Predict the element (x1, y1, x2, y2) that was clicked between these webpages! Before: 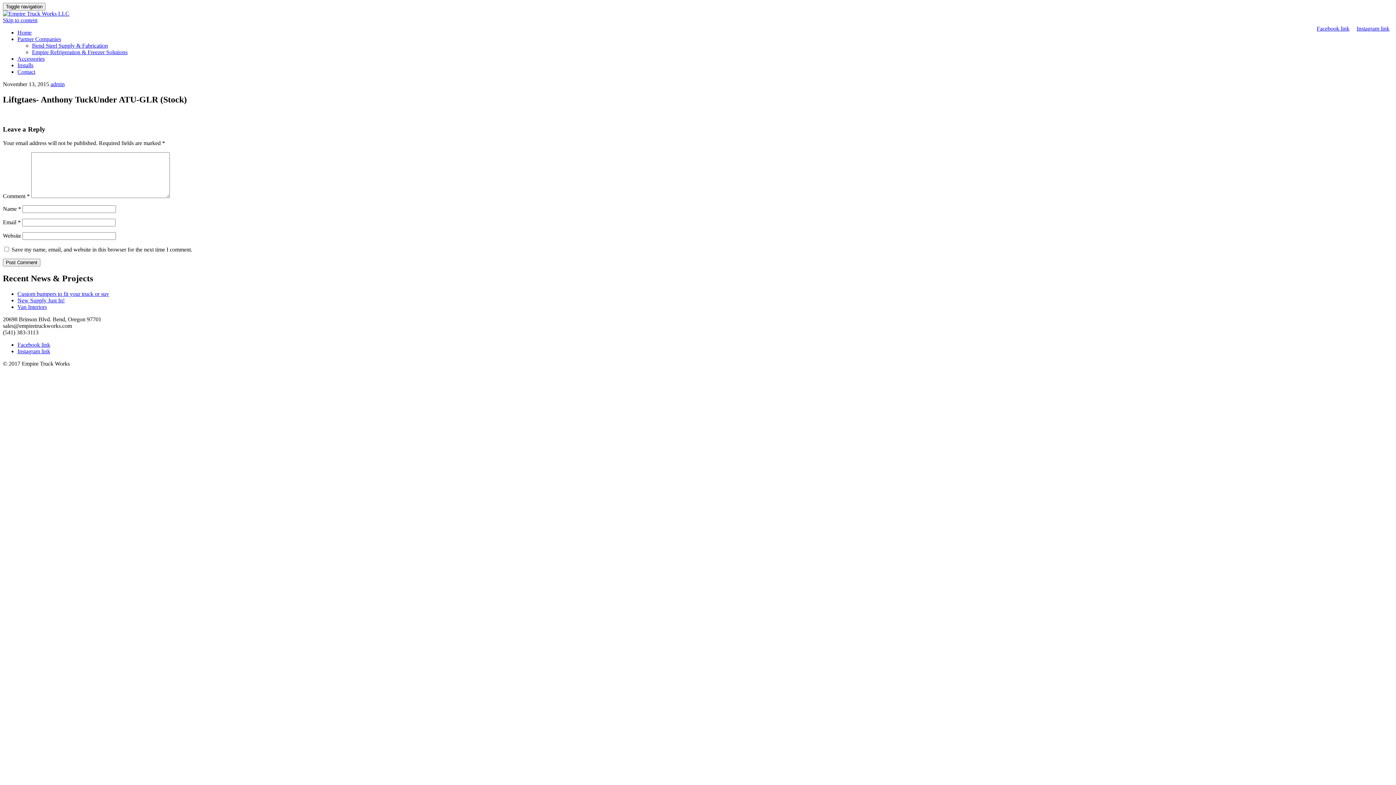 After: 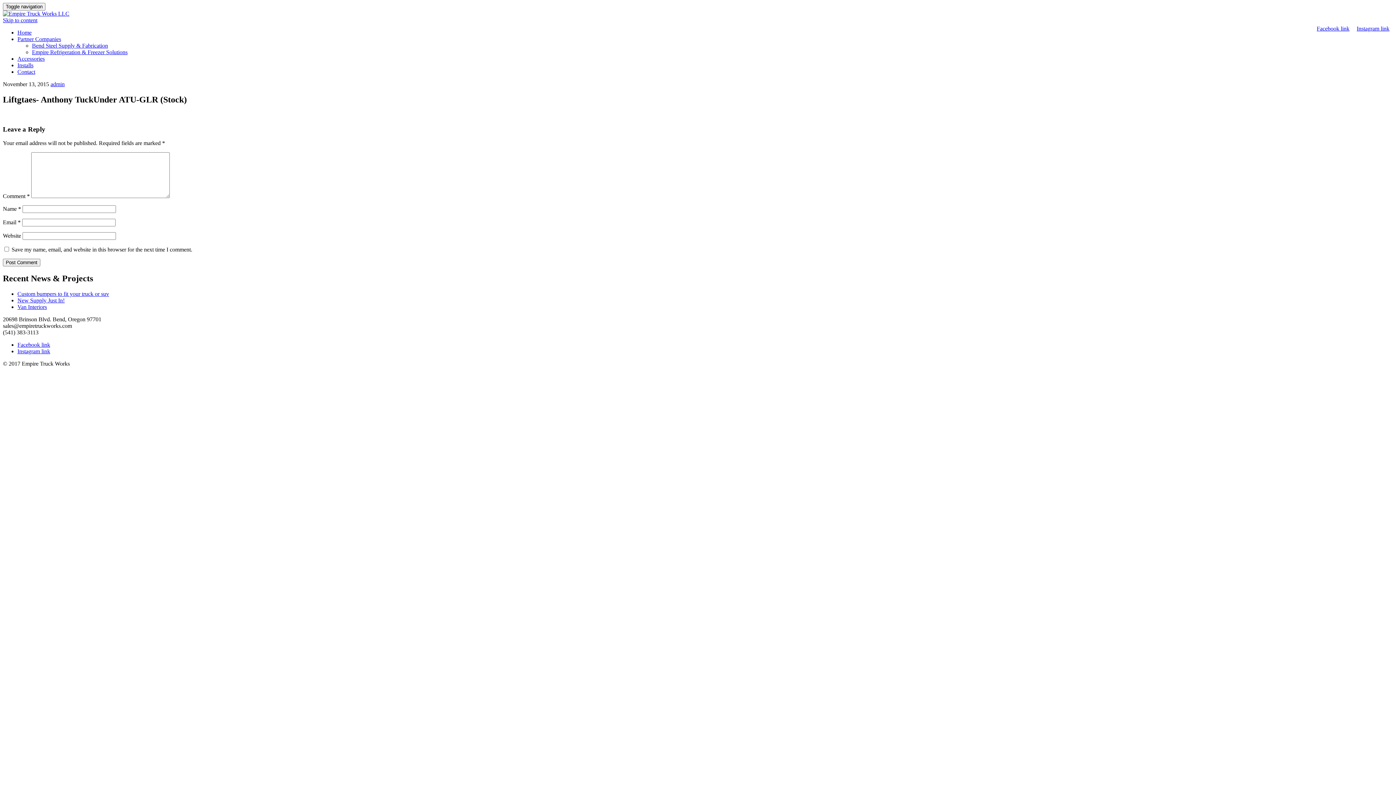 Action: label: Facebook link bbox: (1317, 25, 1349, 31)